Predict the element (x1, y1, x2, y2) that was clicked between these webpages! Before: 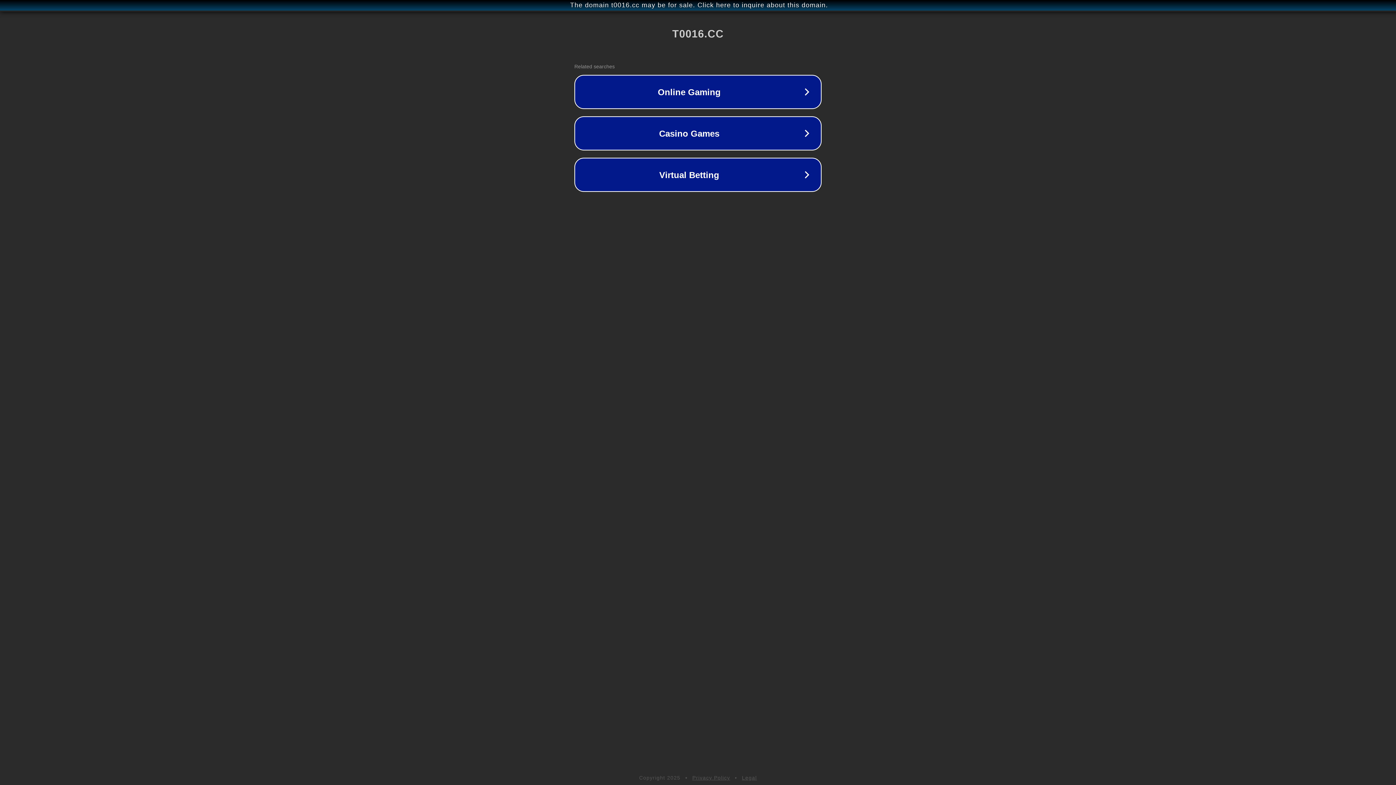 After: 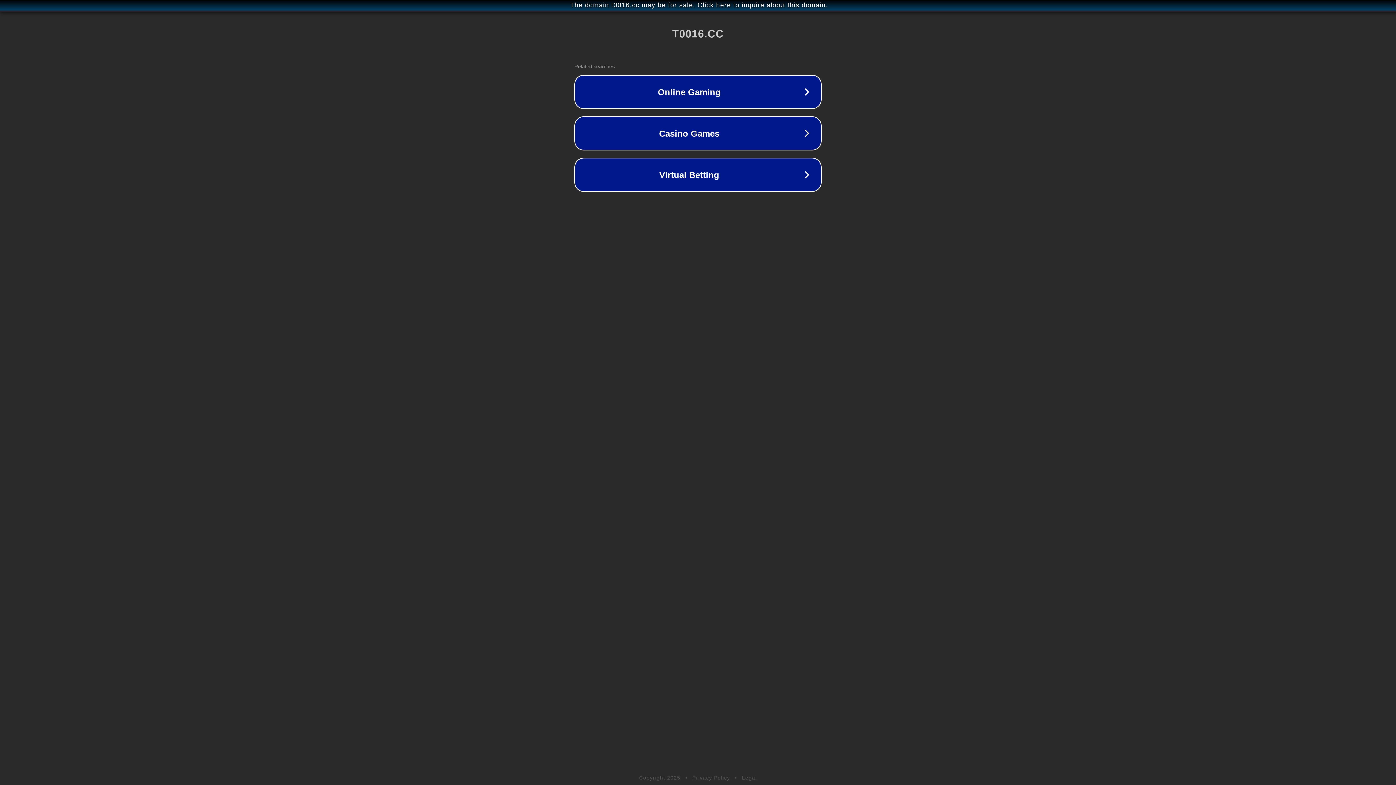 Action: bbox: (692, 775, 730, 781) label: Privacy Policy